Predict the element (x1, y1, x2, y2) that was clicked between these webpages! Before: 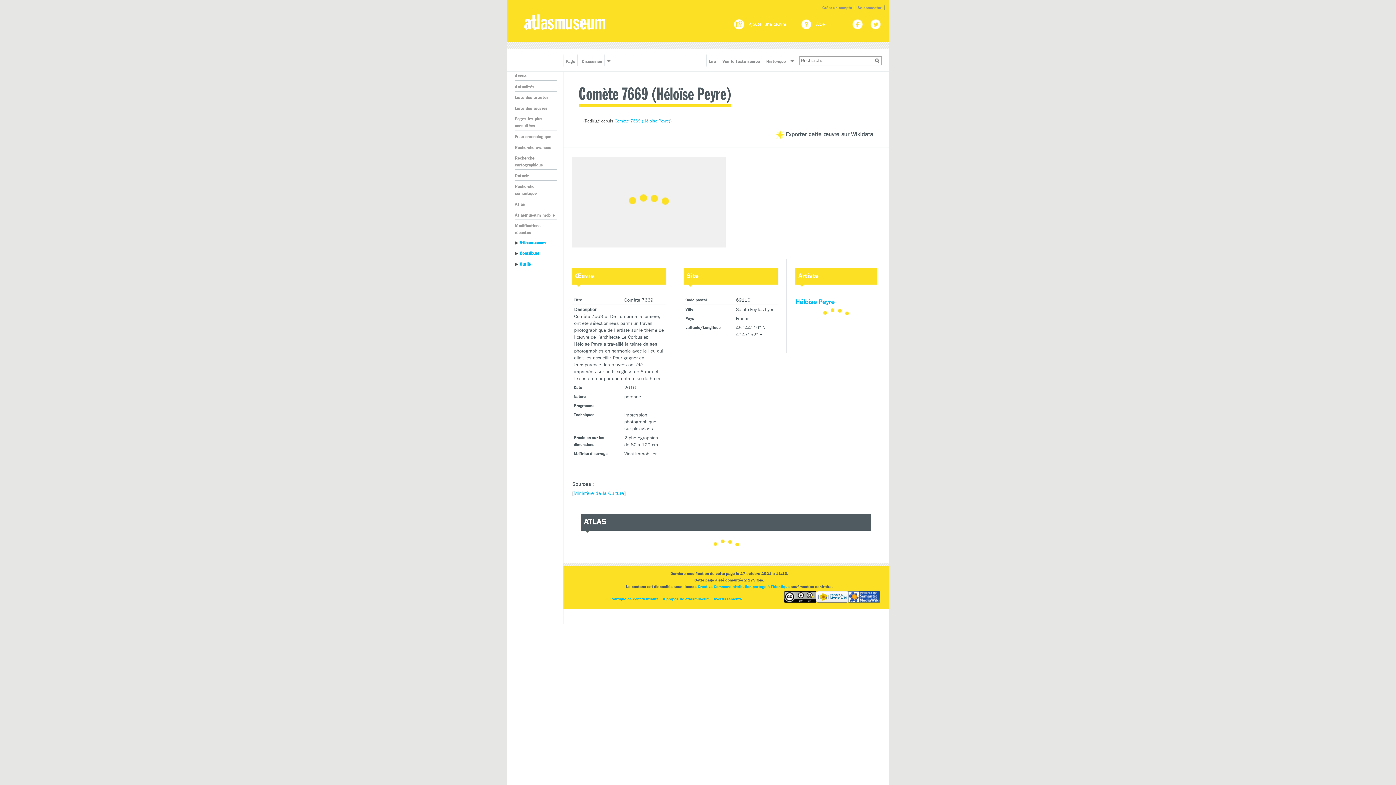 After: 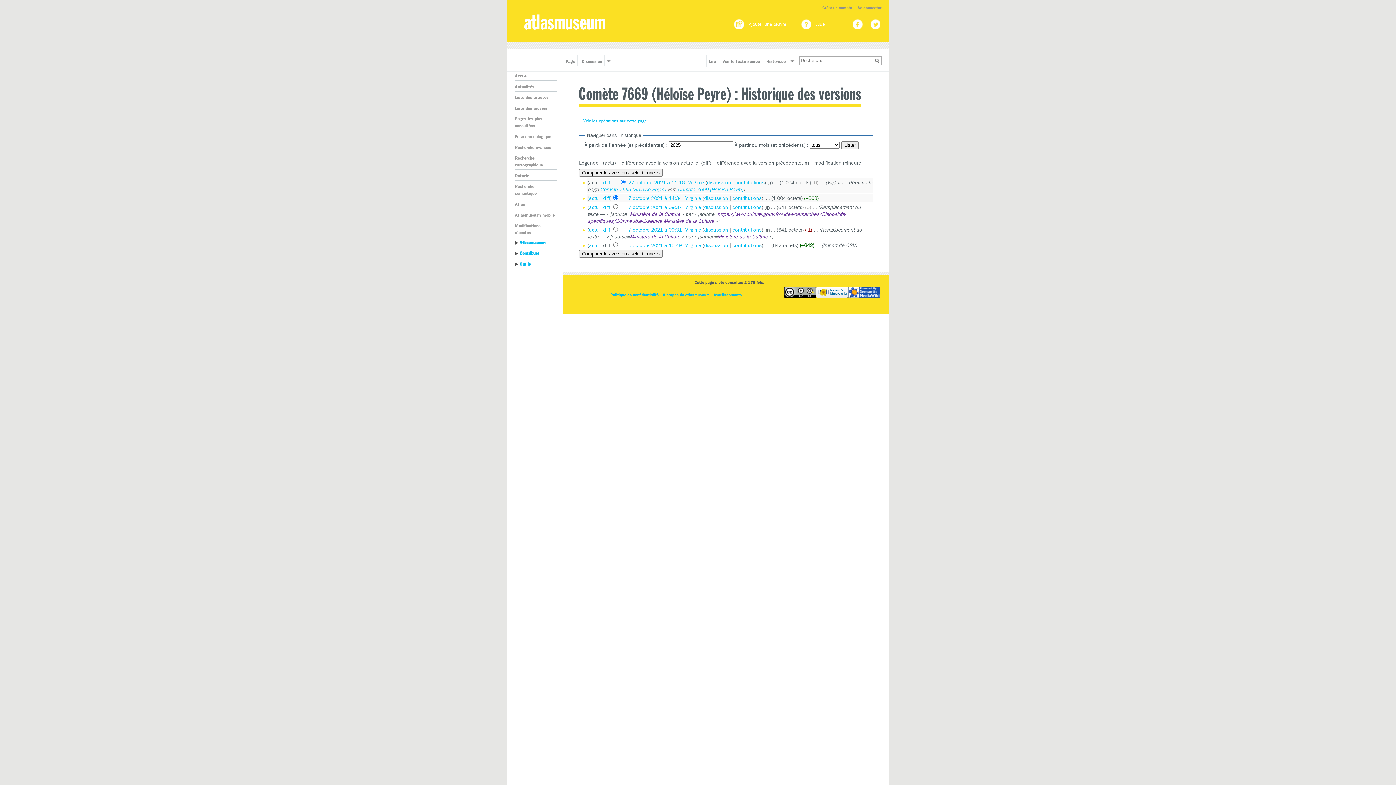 Action: label: Historique bbox: (766, 58, 785, 64)